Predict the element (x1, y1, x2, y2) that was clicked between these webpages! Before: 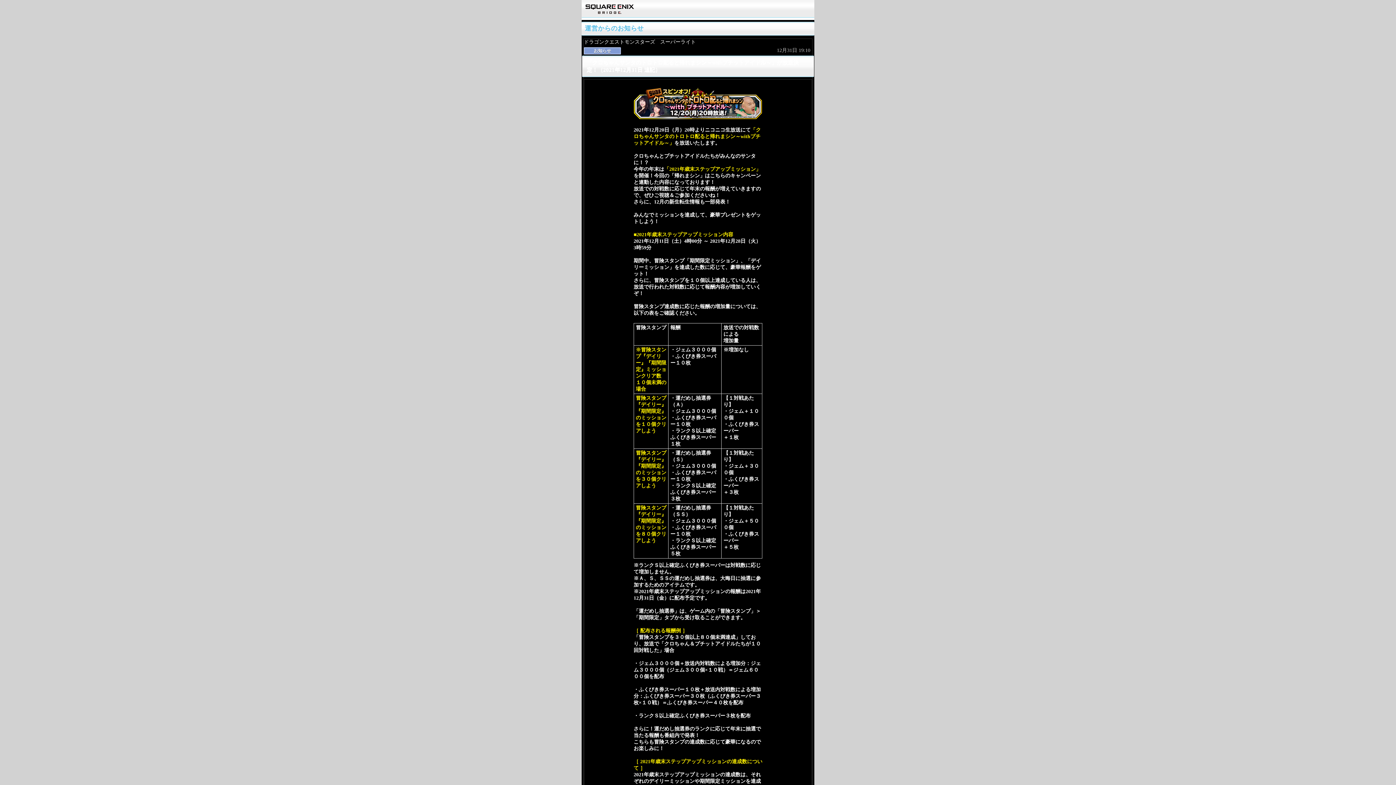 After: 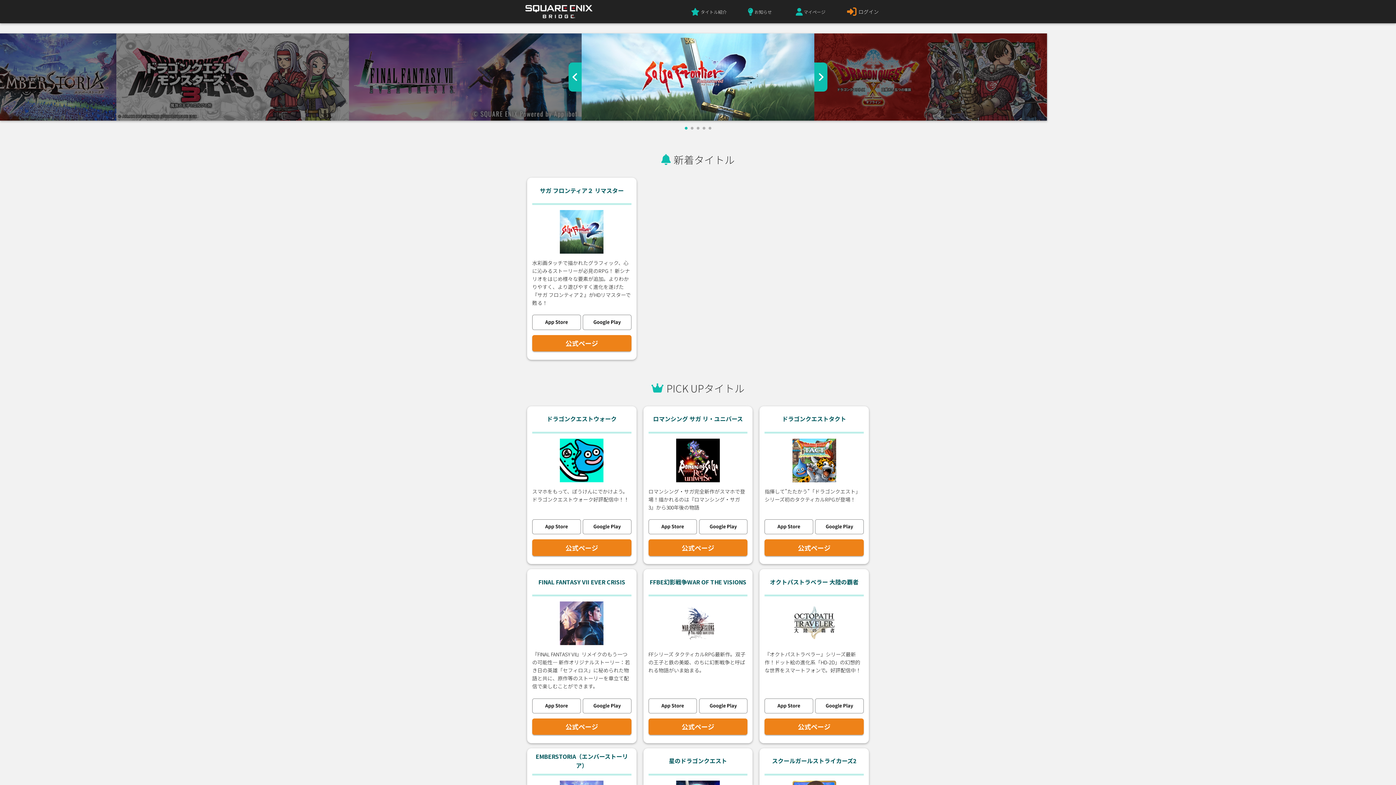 Action: bbox: (585, 8, 634, 14)